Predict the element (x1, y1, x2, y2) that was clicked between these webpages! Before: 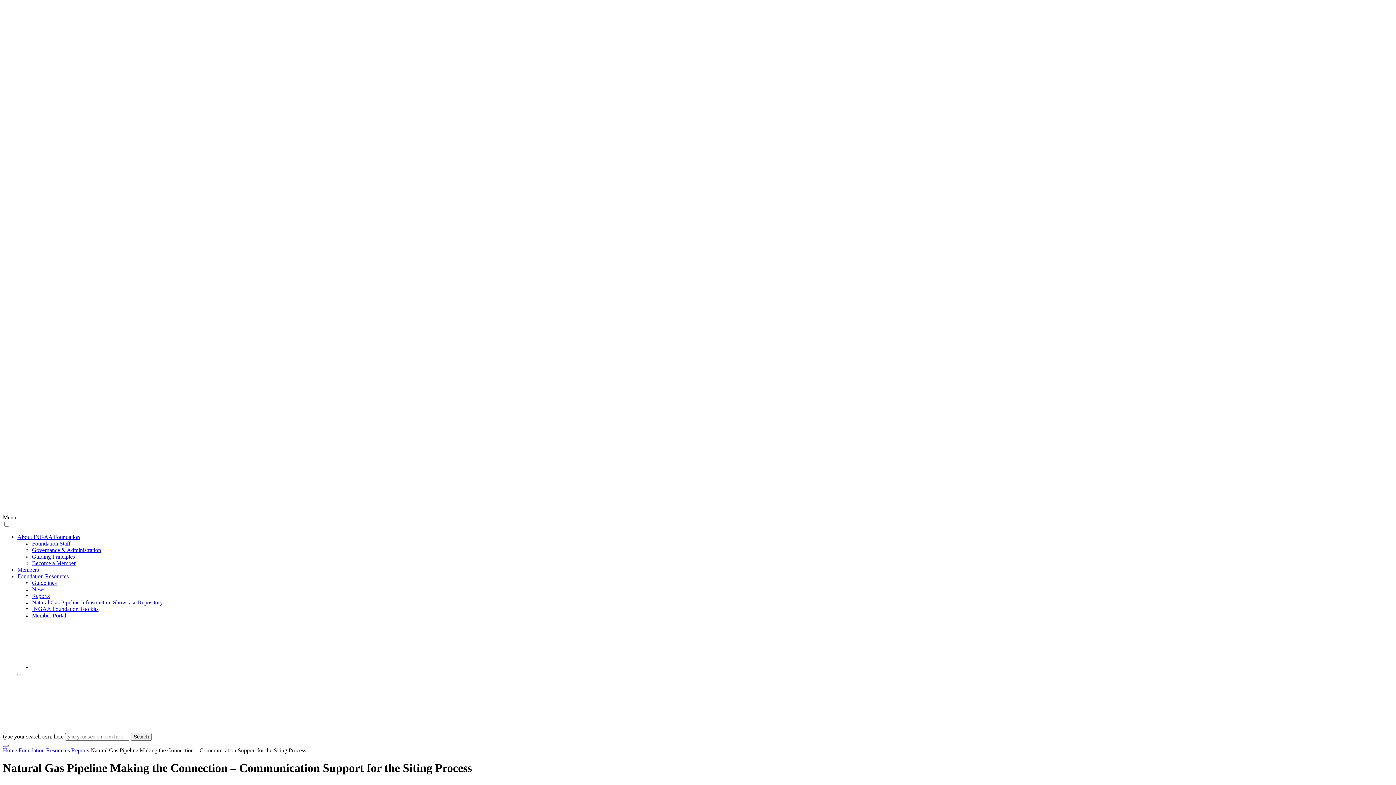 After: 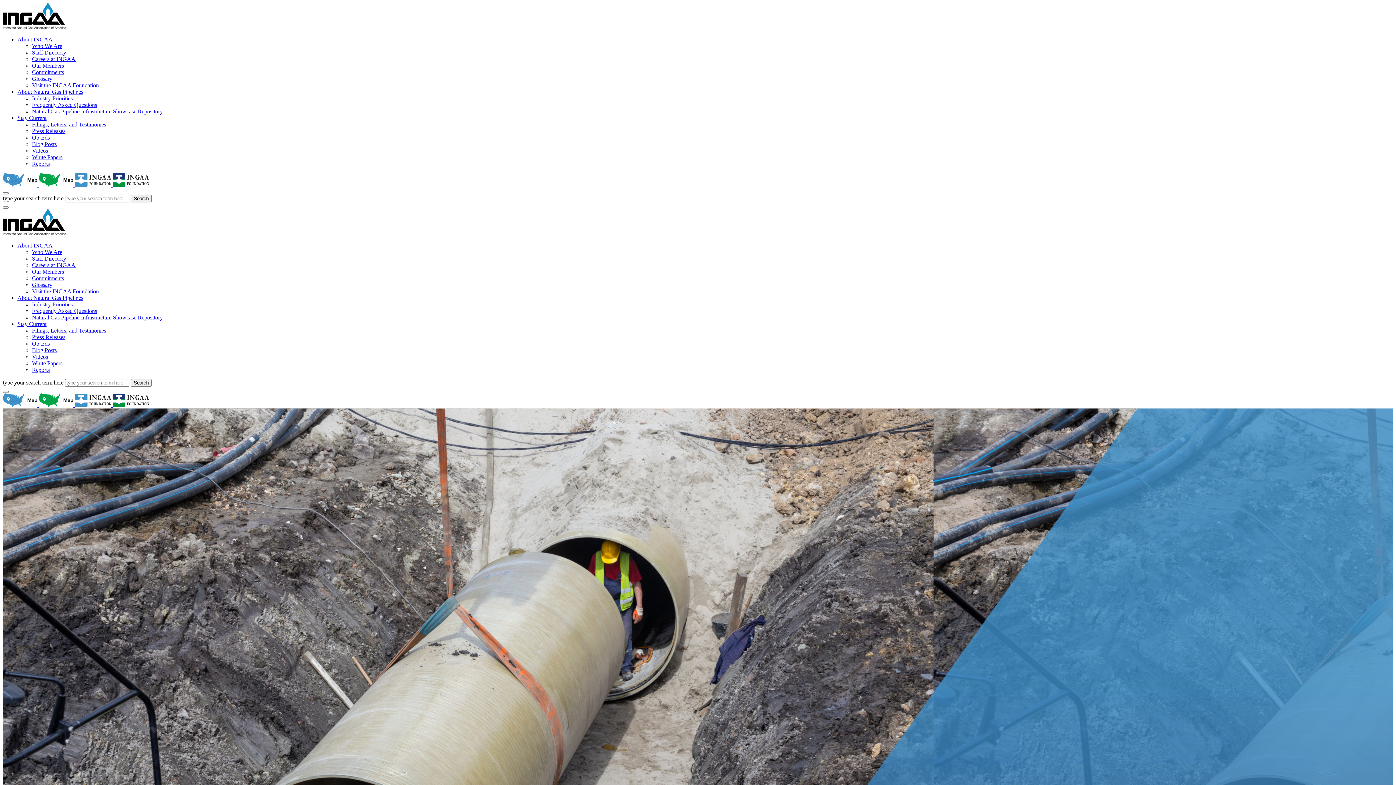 Action: label: INGAA bbox: (32, 663, 149, 669)